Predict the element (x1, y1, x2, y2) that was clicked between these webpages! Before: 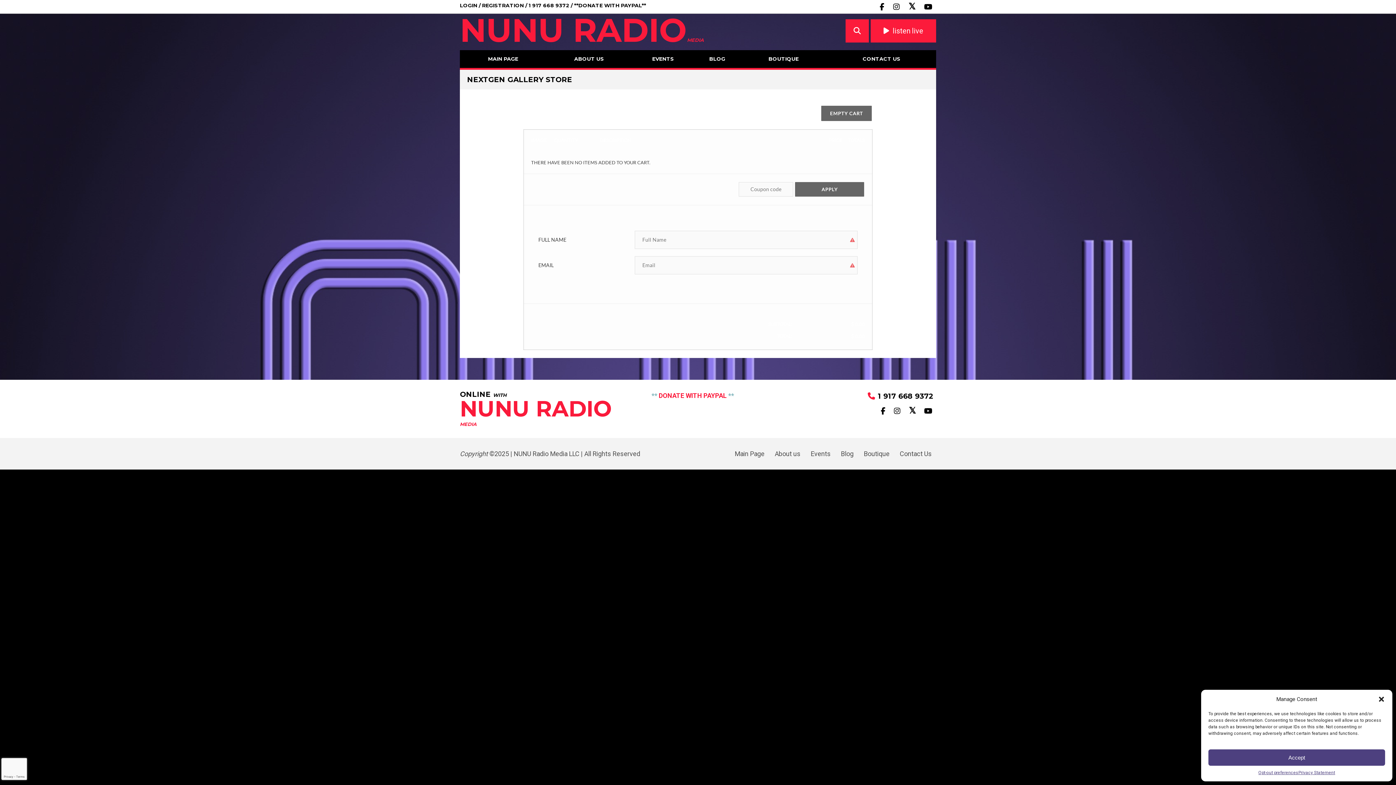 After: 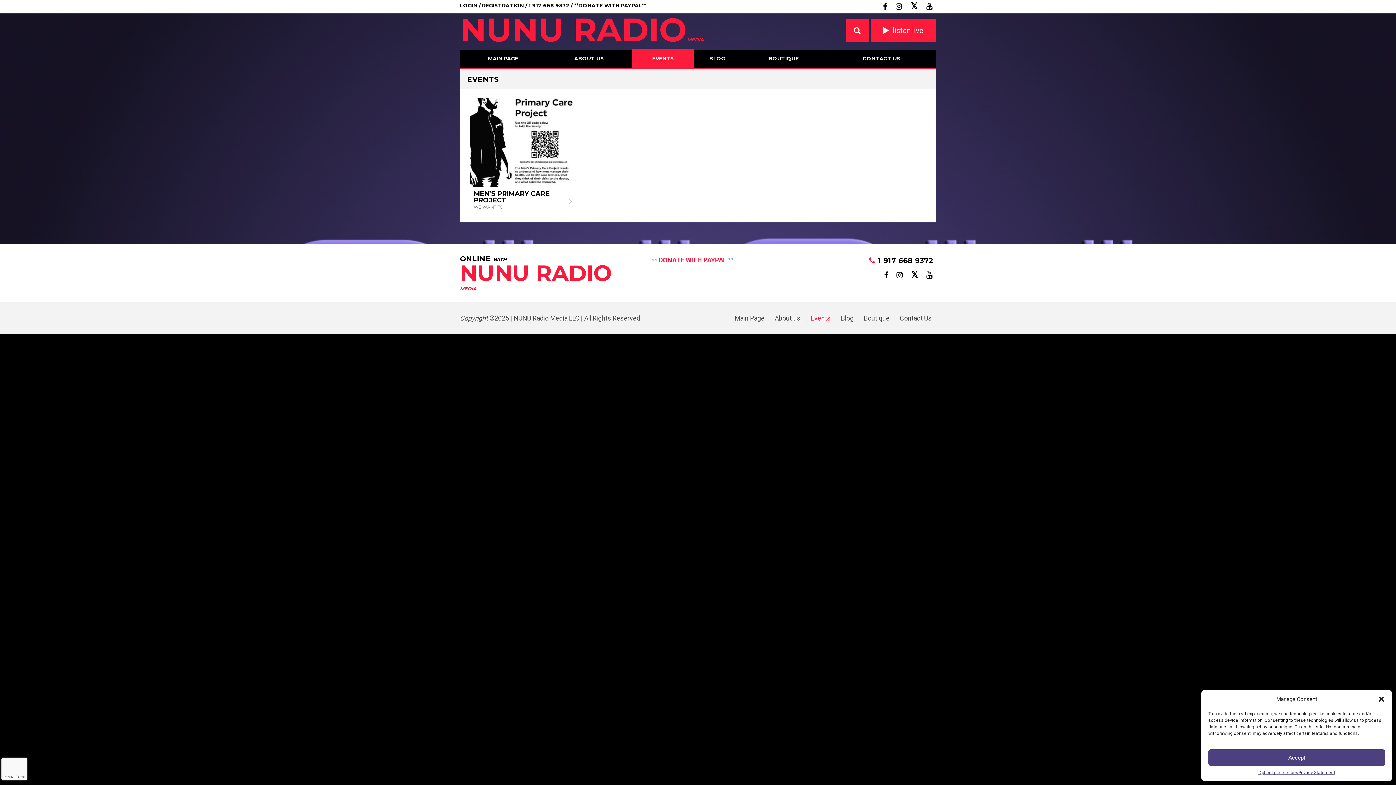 Action: bbox: (810, 450, 830, 457) label: Events